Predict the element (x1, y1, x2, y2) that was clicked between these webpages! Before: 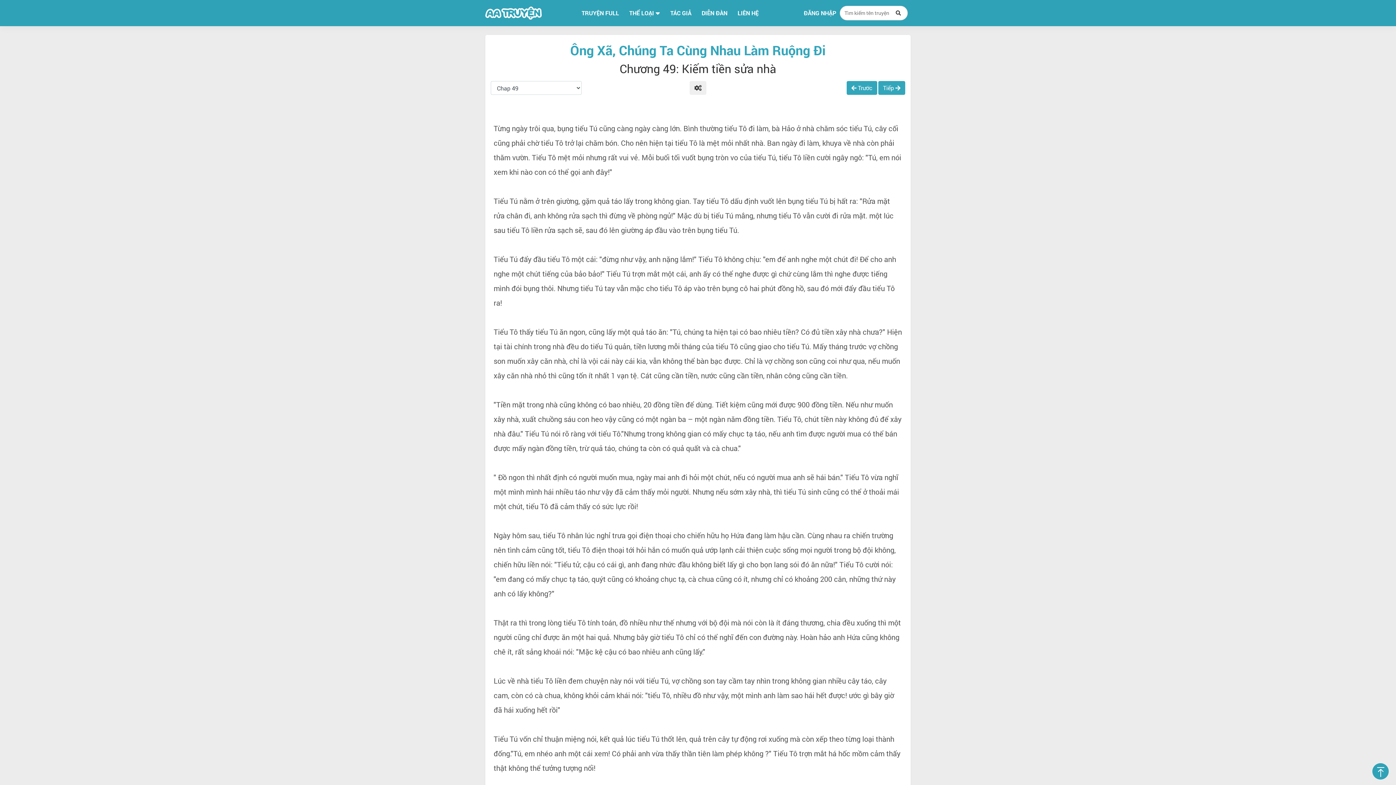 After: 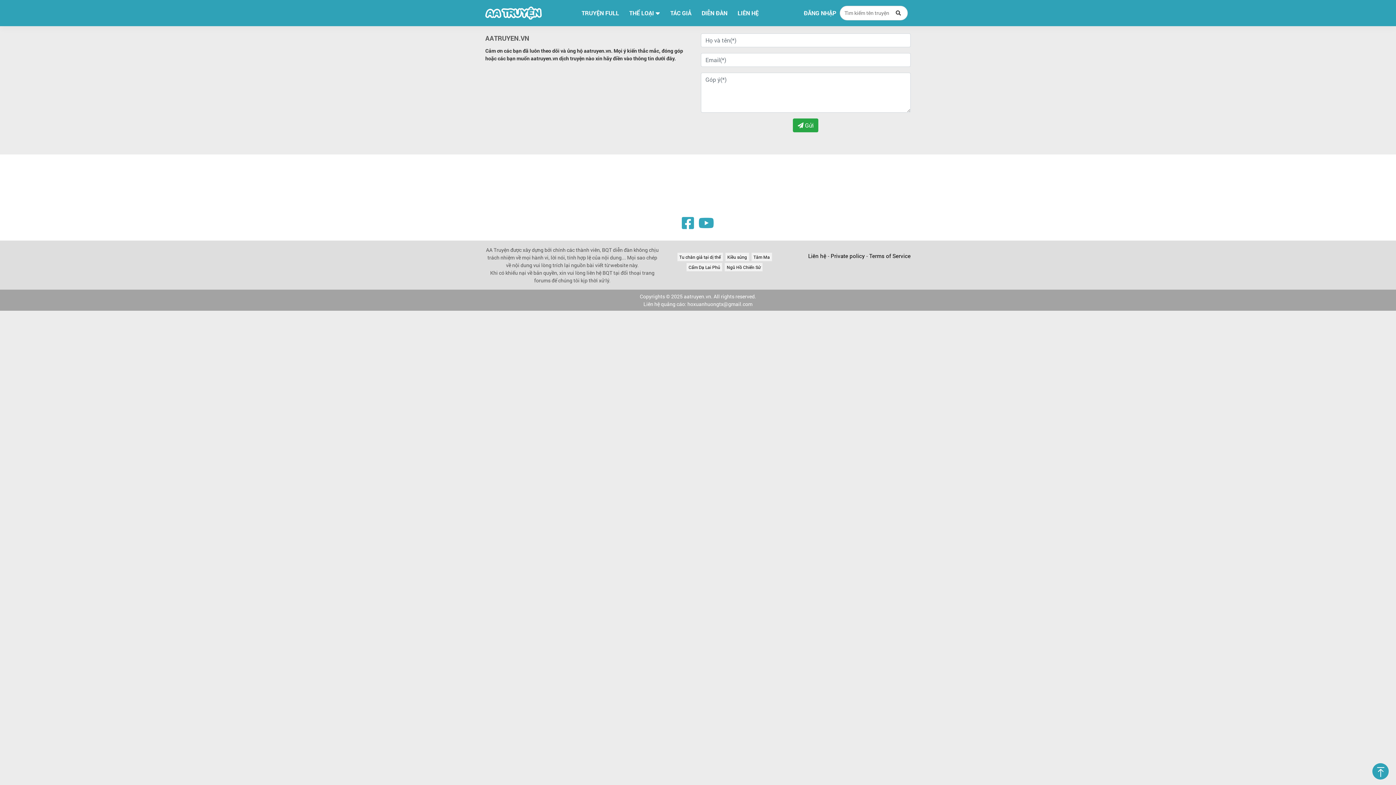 Action: label: LIÊN HỆ bbox: (735, 7, 761, 18)